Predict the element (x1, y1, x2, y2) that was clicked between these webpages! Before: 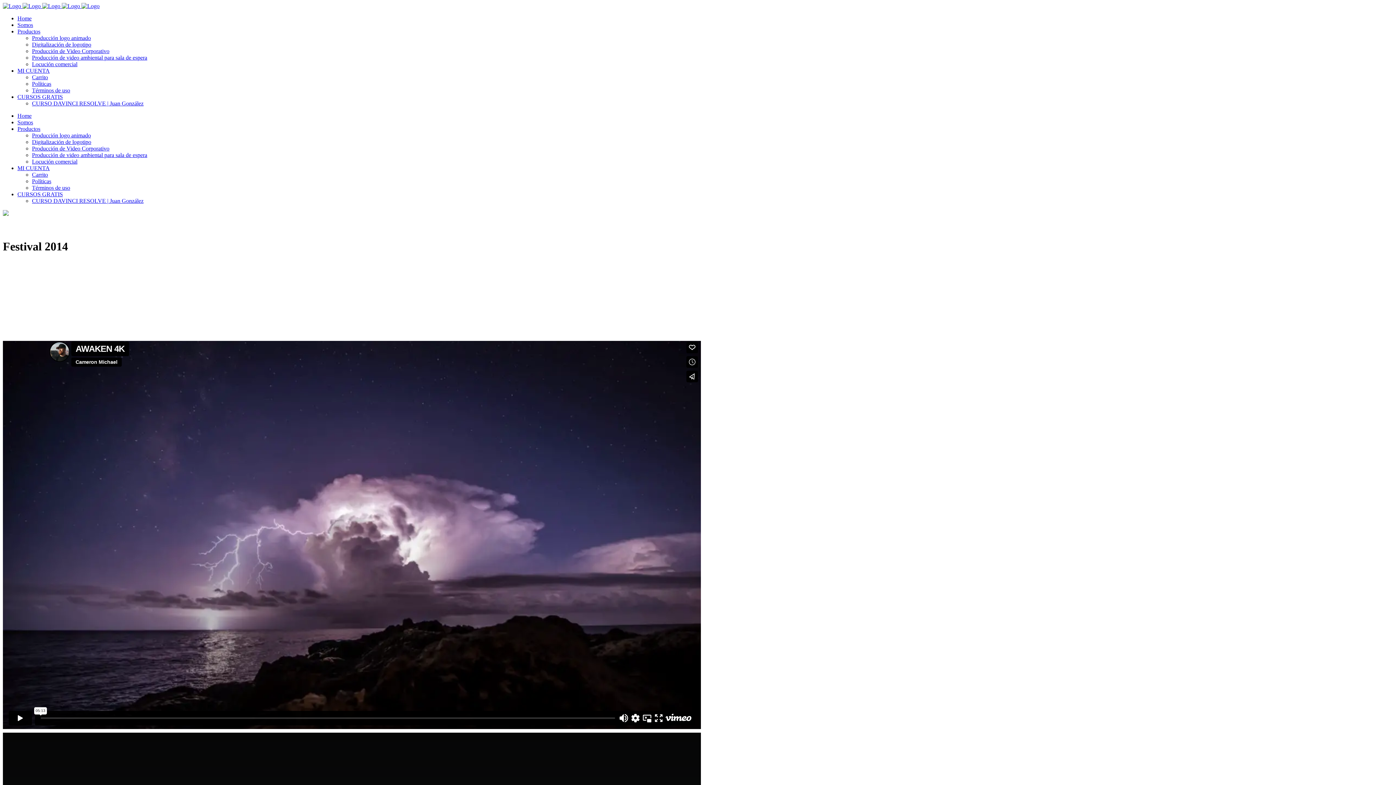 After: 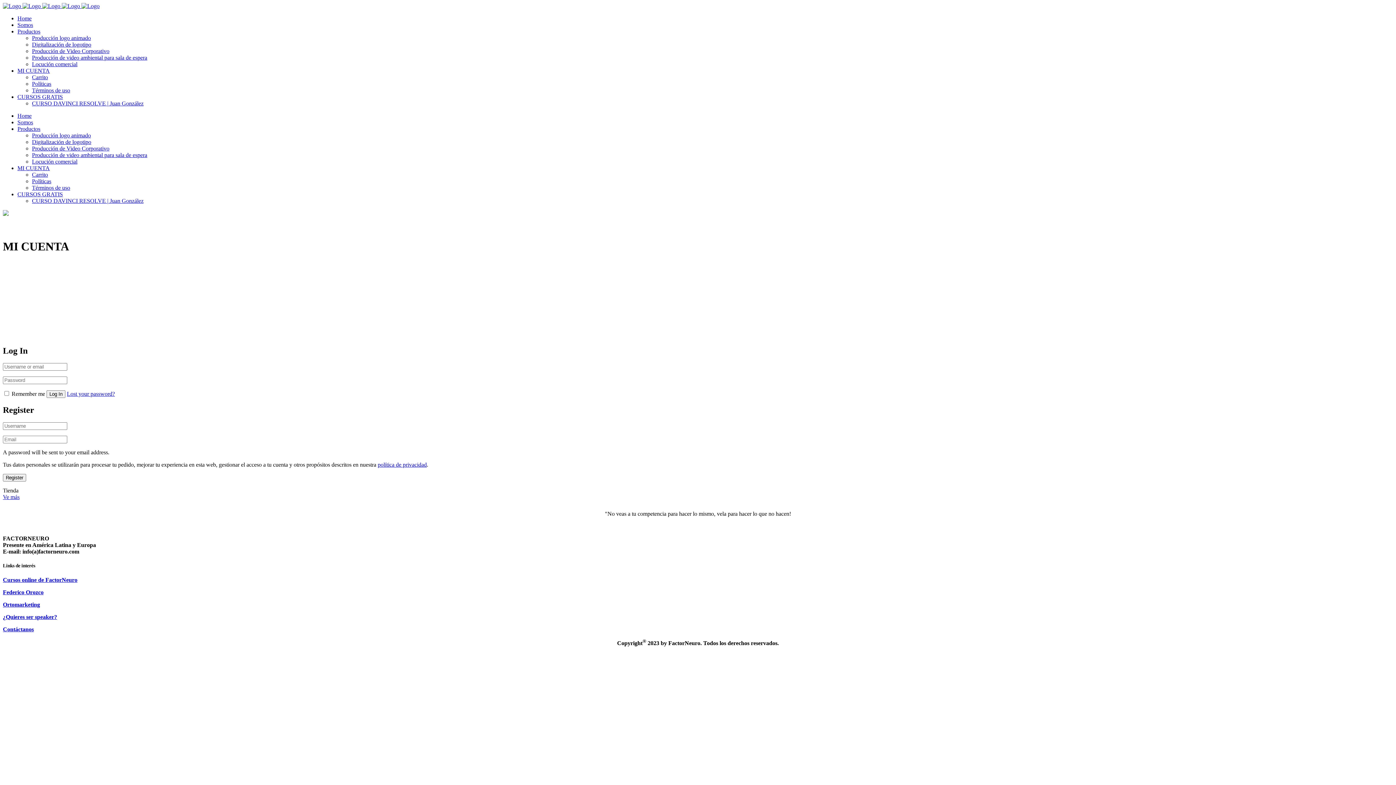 Action: label: MI CUENTA bbox: (17, 165, 49, 171)